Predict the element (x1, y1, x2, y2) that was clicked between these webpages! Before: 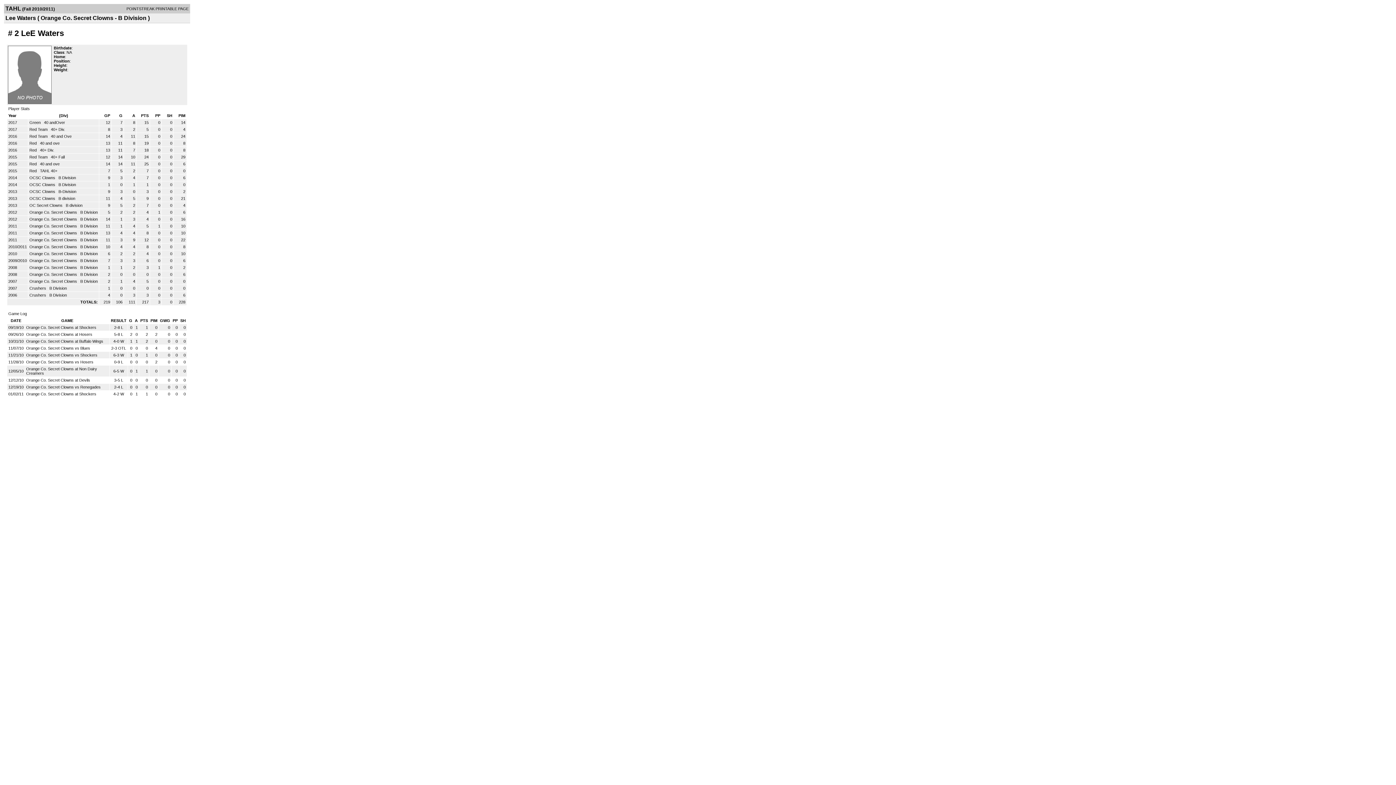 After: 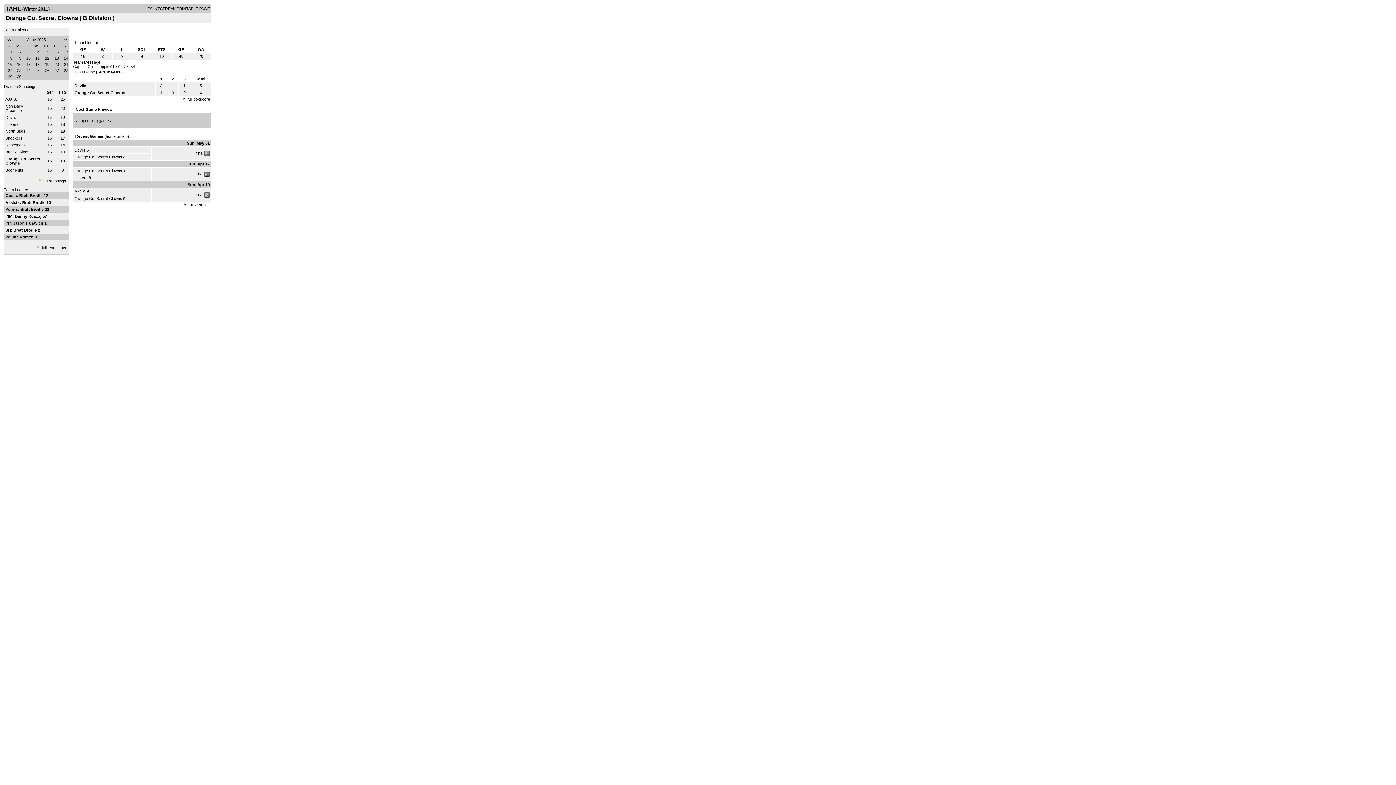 Action: label: Orange Co. Secret Clowns  bbox: (29, 237, 78, 242)